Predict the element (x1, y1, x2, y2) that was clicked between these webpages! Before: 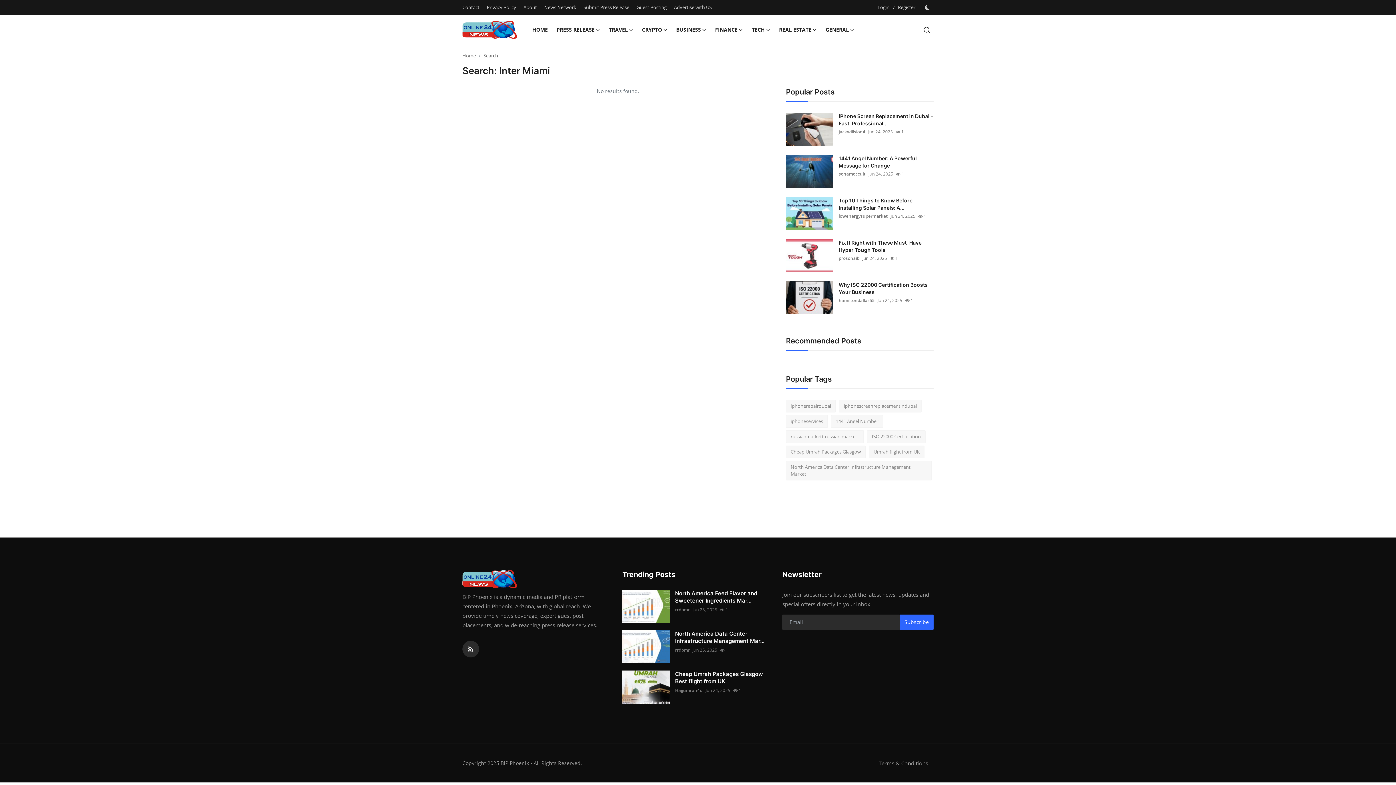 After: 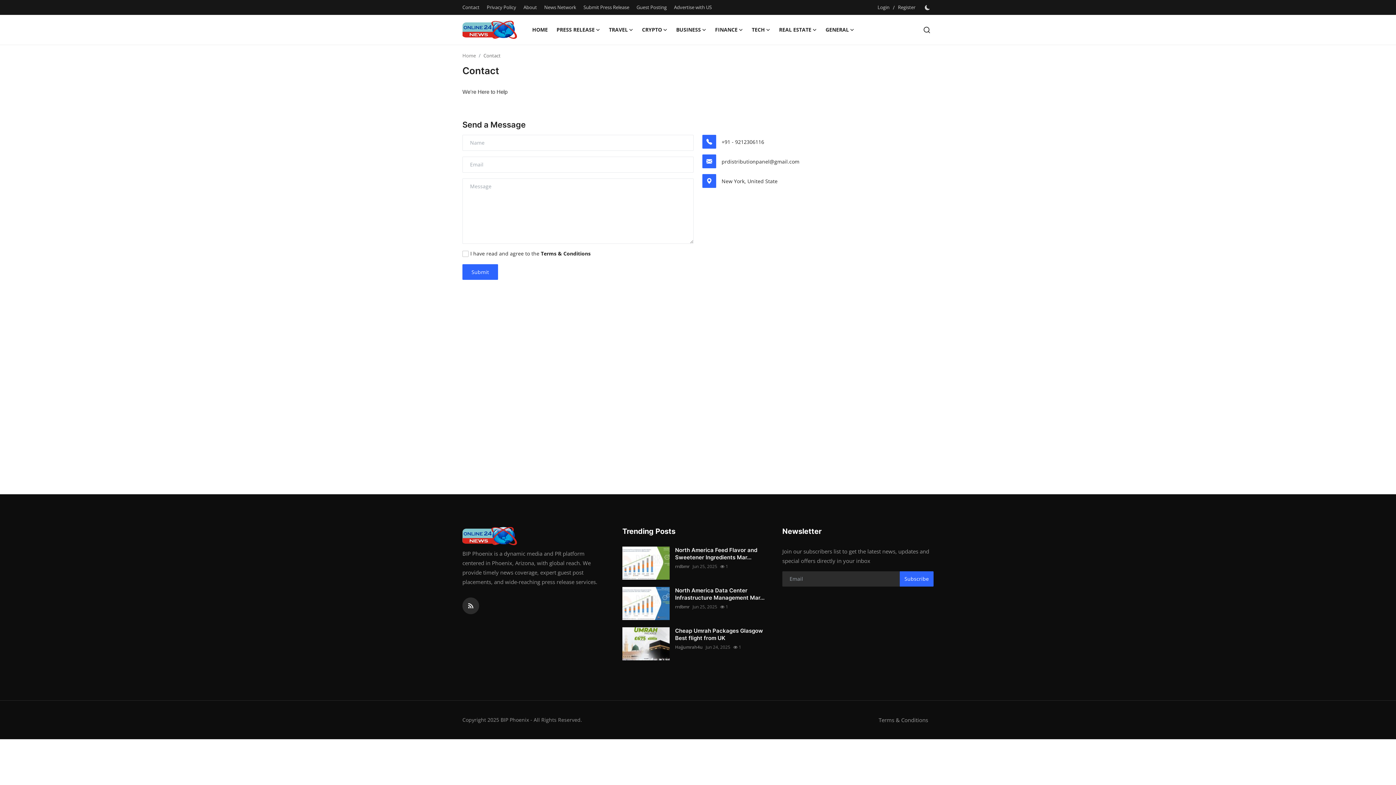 Action: bbox: (462, 1, 479, 13) label: Contact